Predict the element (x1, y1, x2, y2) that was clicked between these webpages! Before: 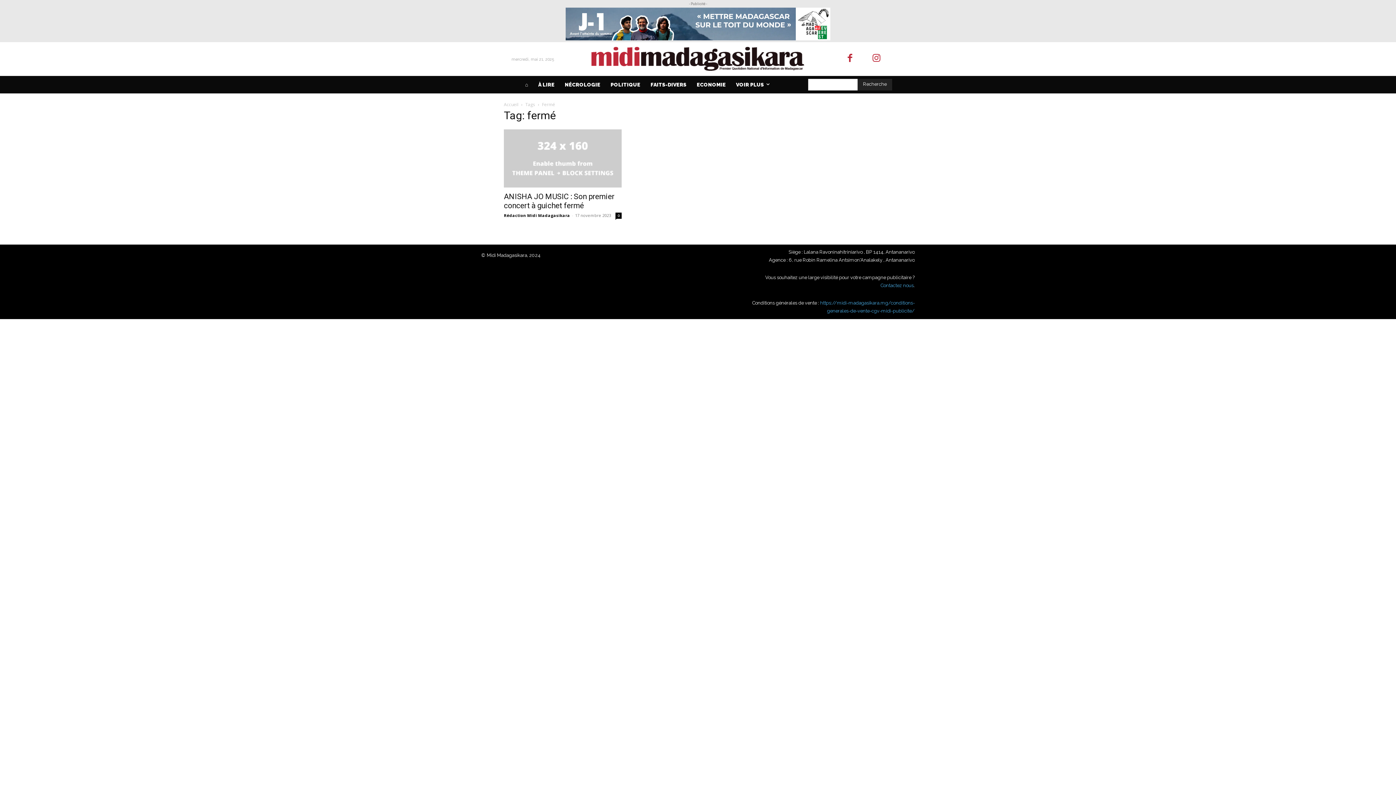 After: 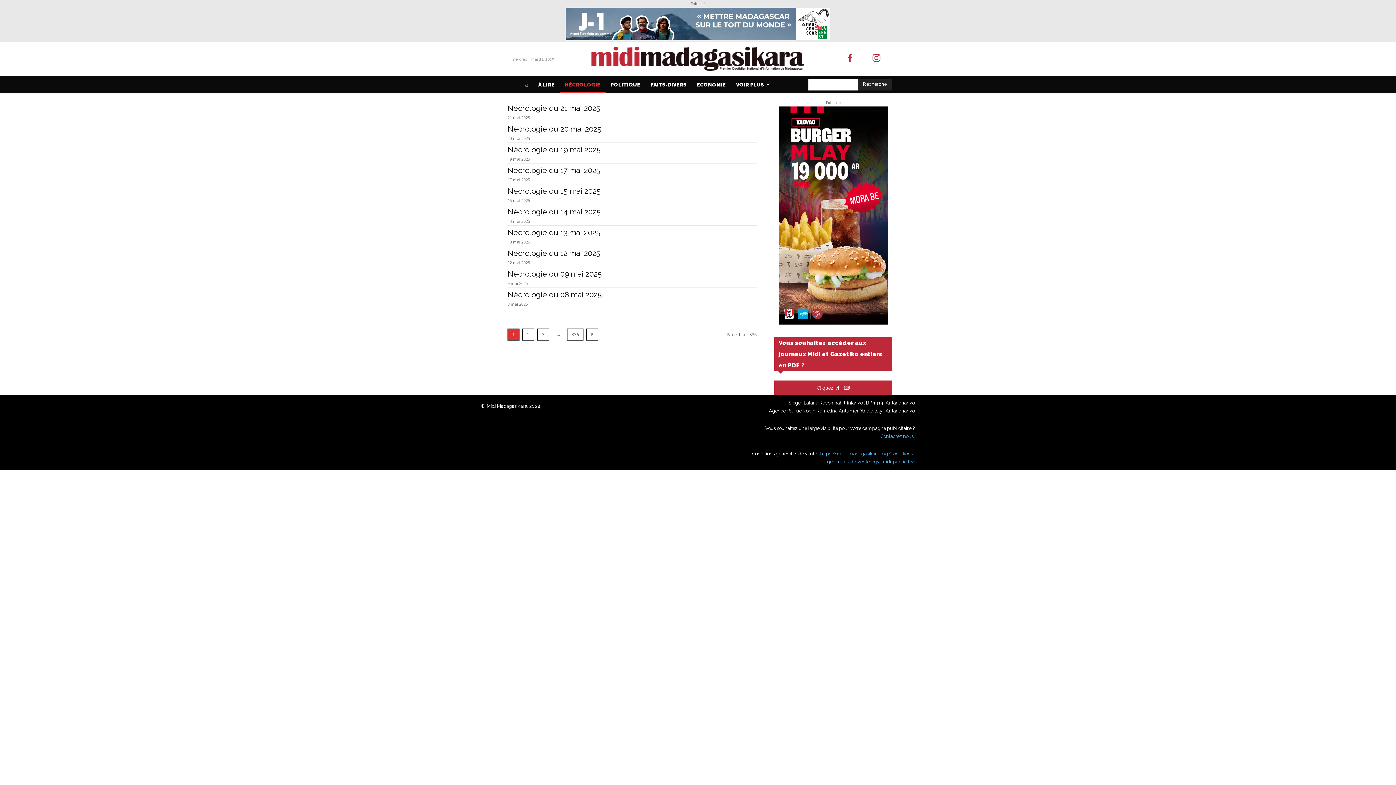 Action: bbox: (559, 75, 605, 93) label: NÉCROLOGIE